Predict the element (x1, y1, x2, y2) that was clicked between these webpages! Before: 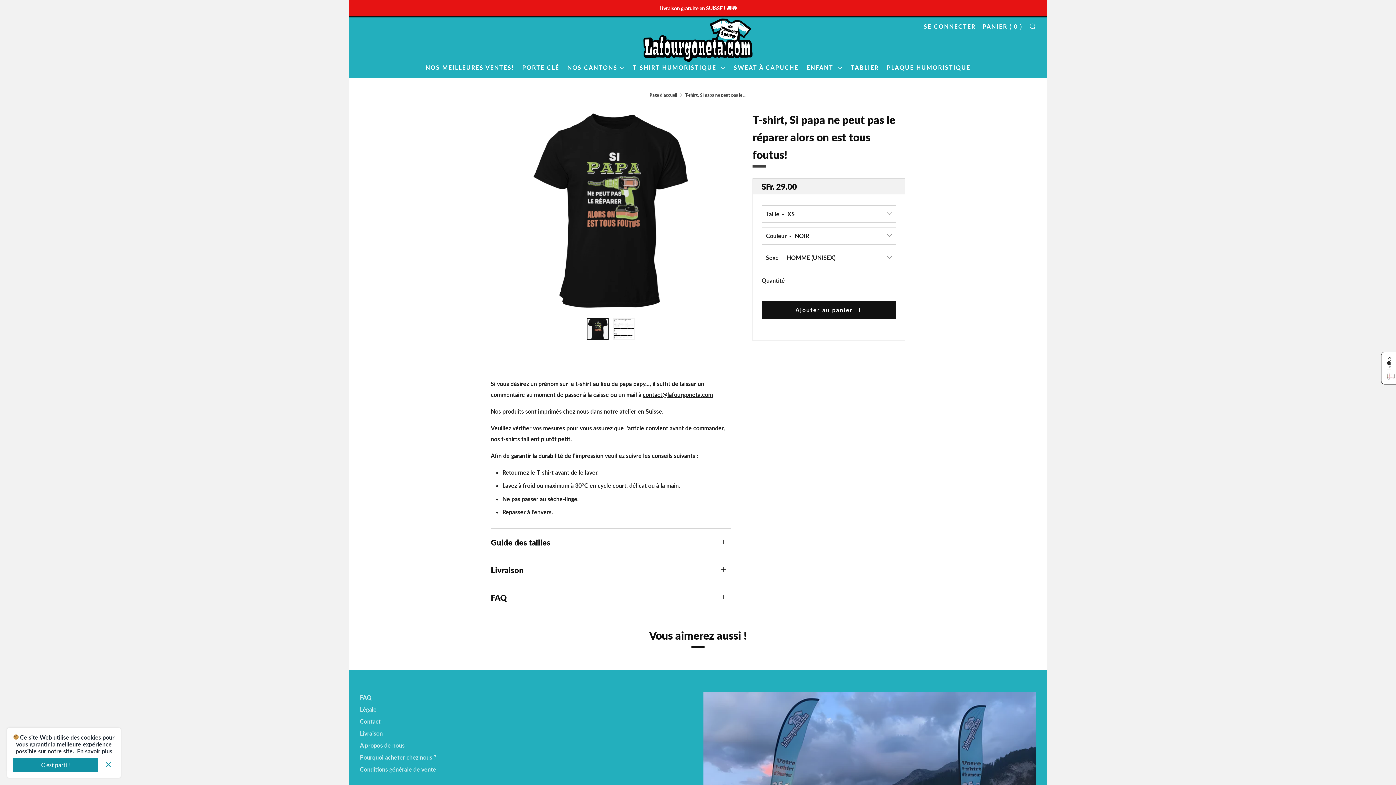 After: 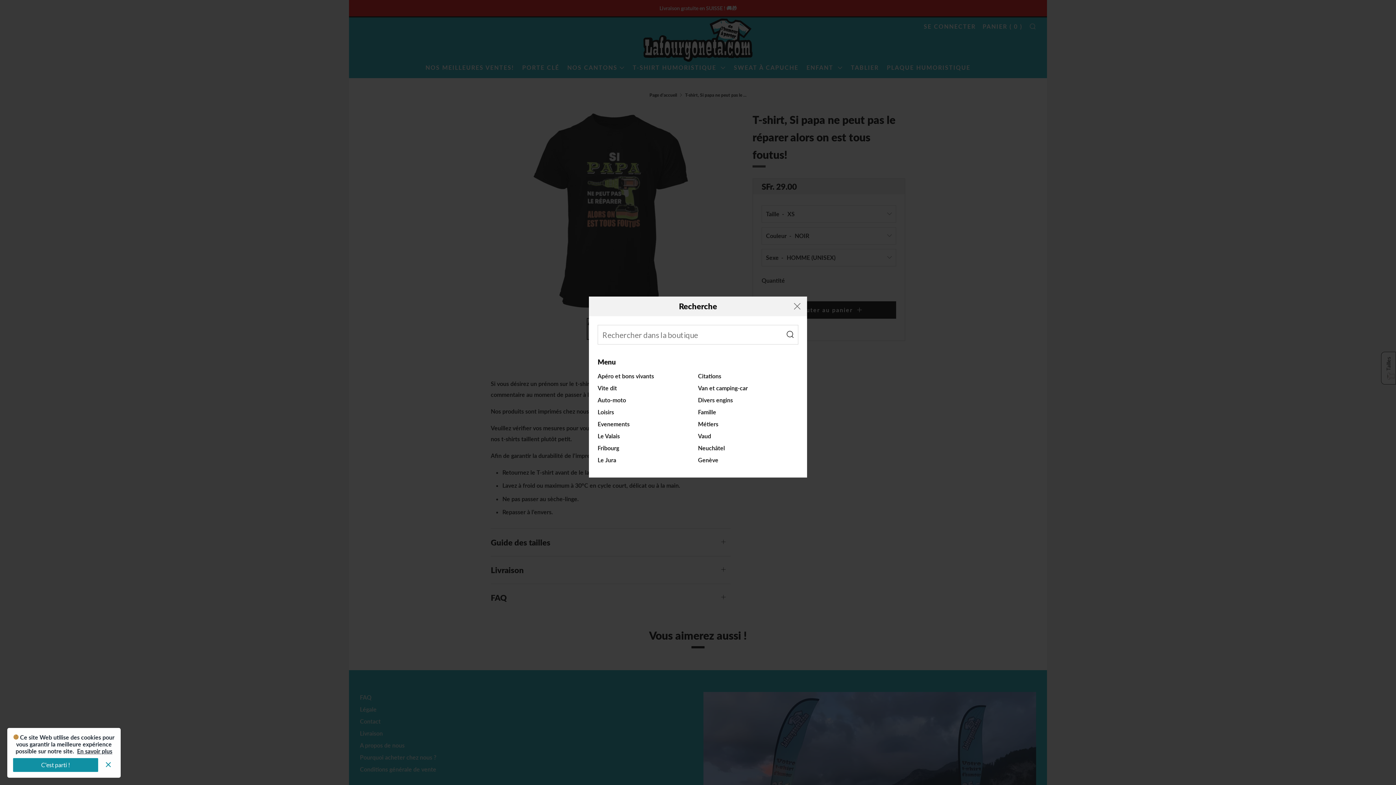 Action: label: RECHERCHE bbox: (1029, 22, 1036, 29)